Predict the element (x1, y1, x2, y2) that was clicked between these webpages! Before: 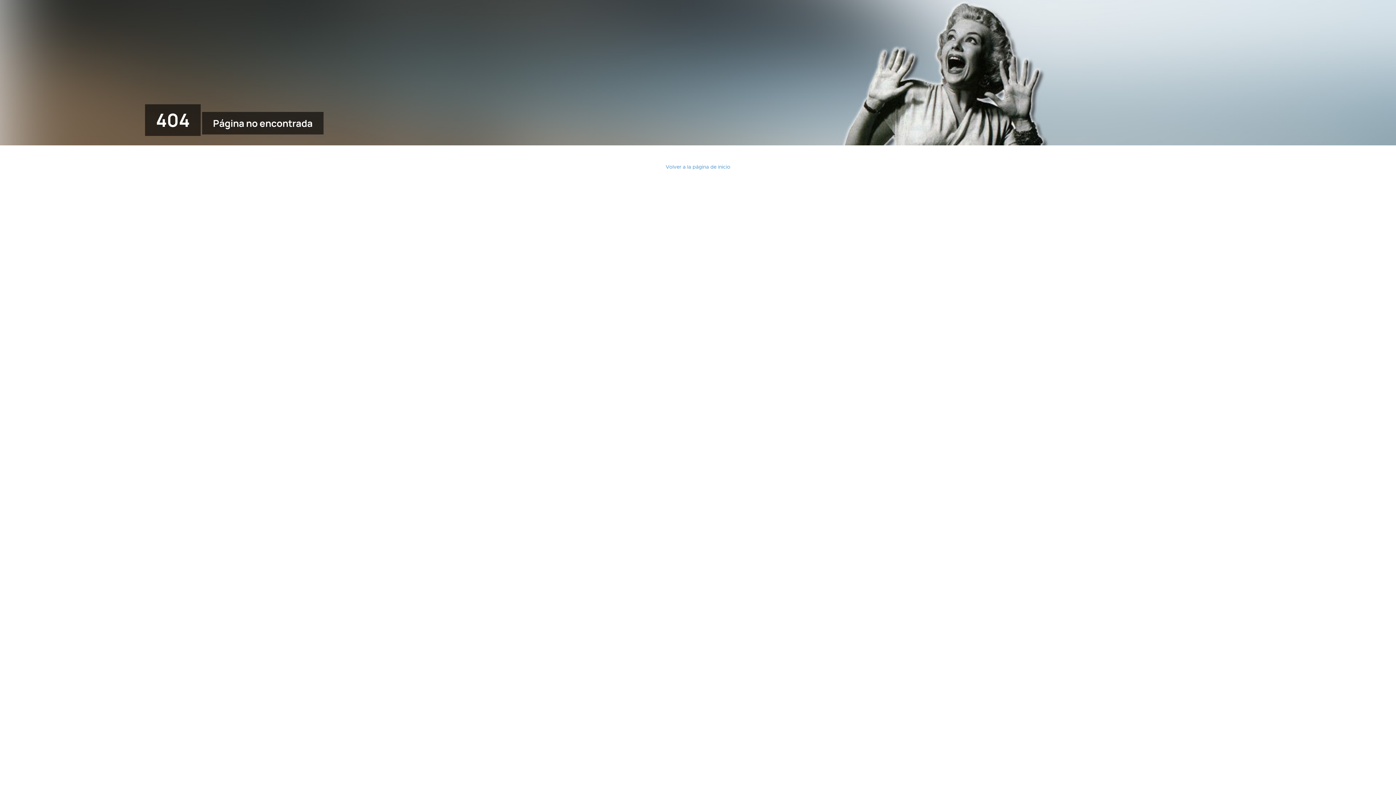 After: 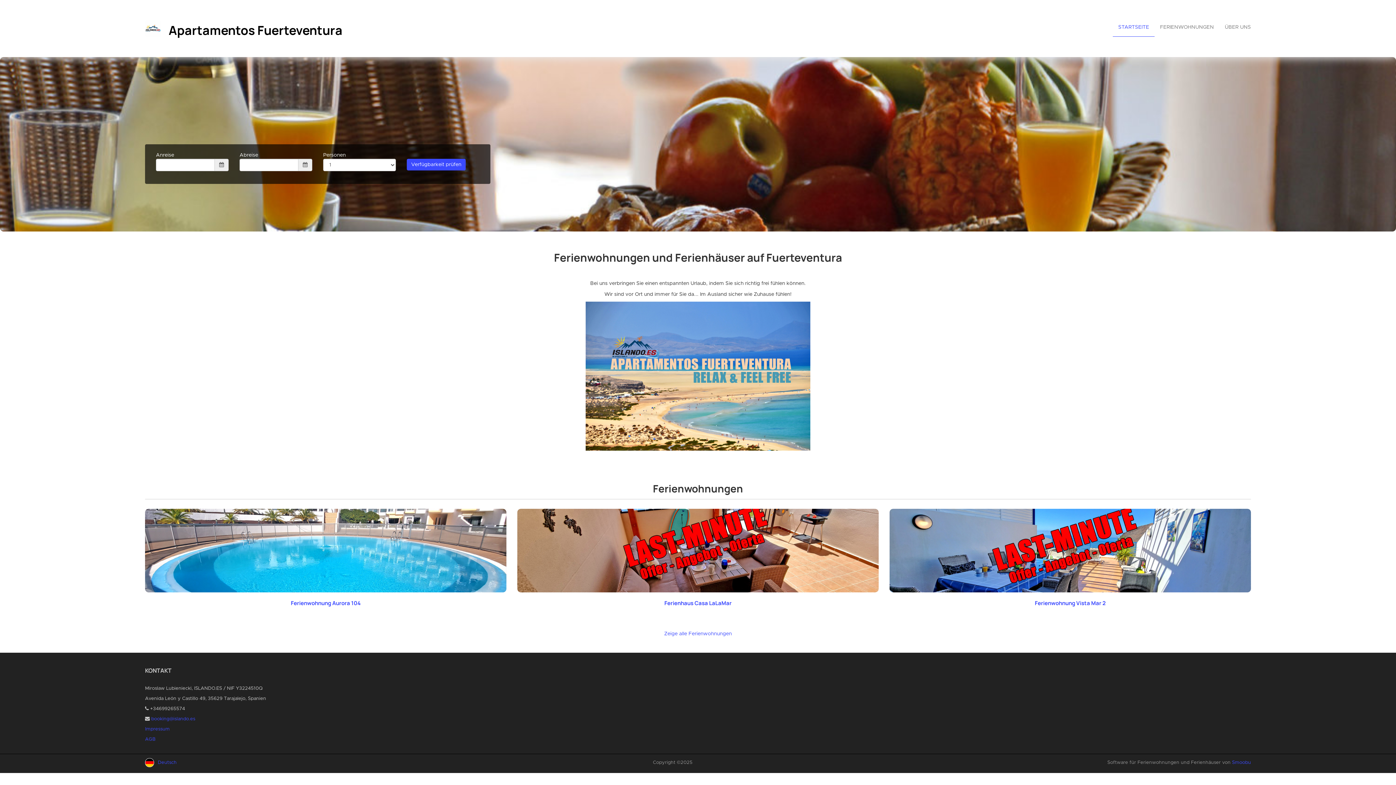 Action: bbox: (665, 164, 730, 169) label: Volver a la página de inicio